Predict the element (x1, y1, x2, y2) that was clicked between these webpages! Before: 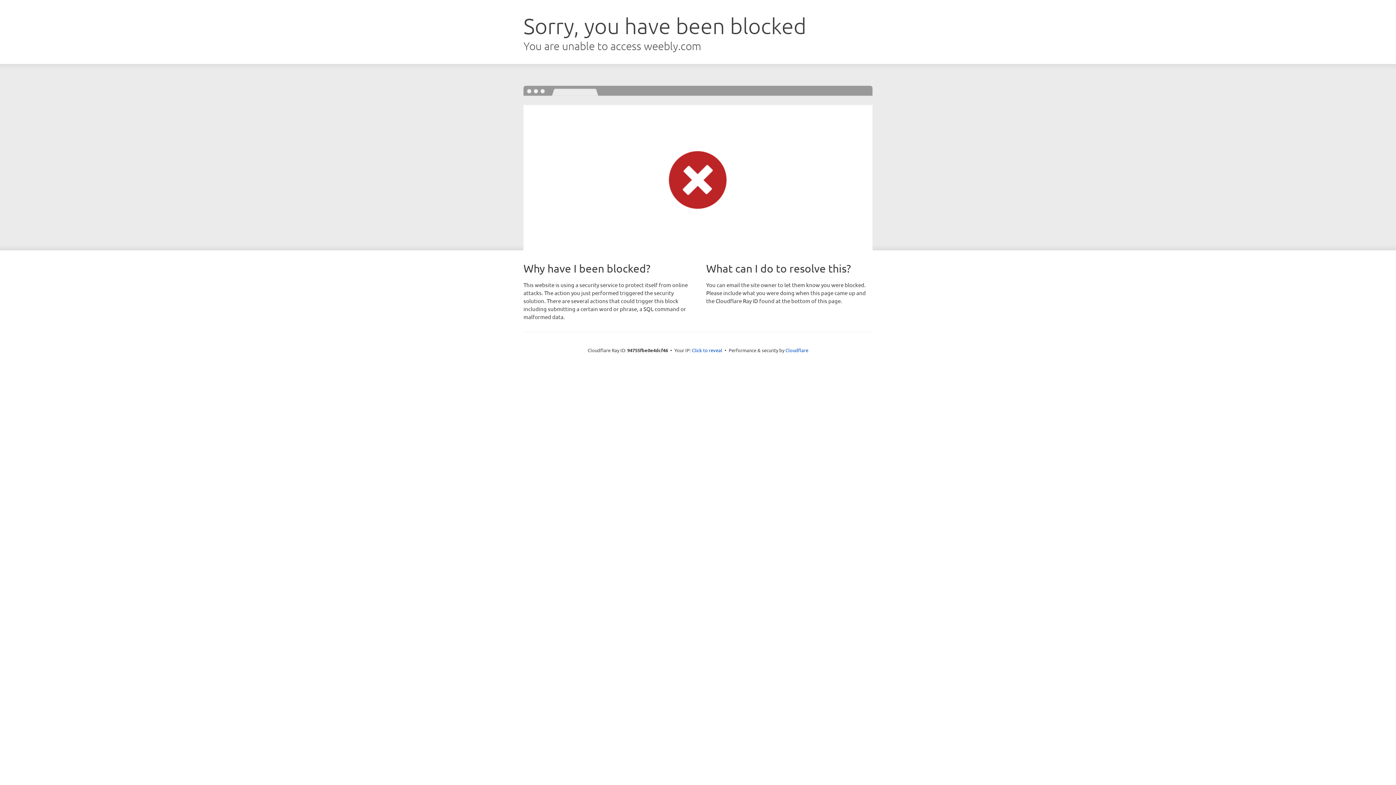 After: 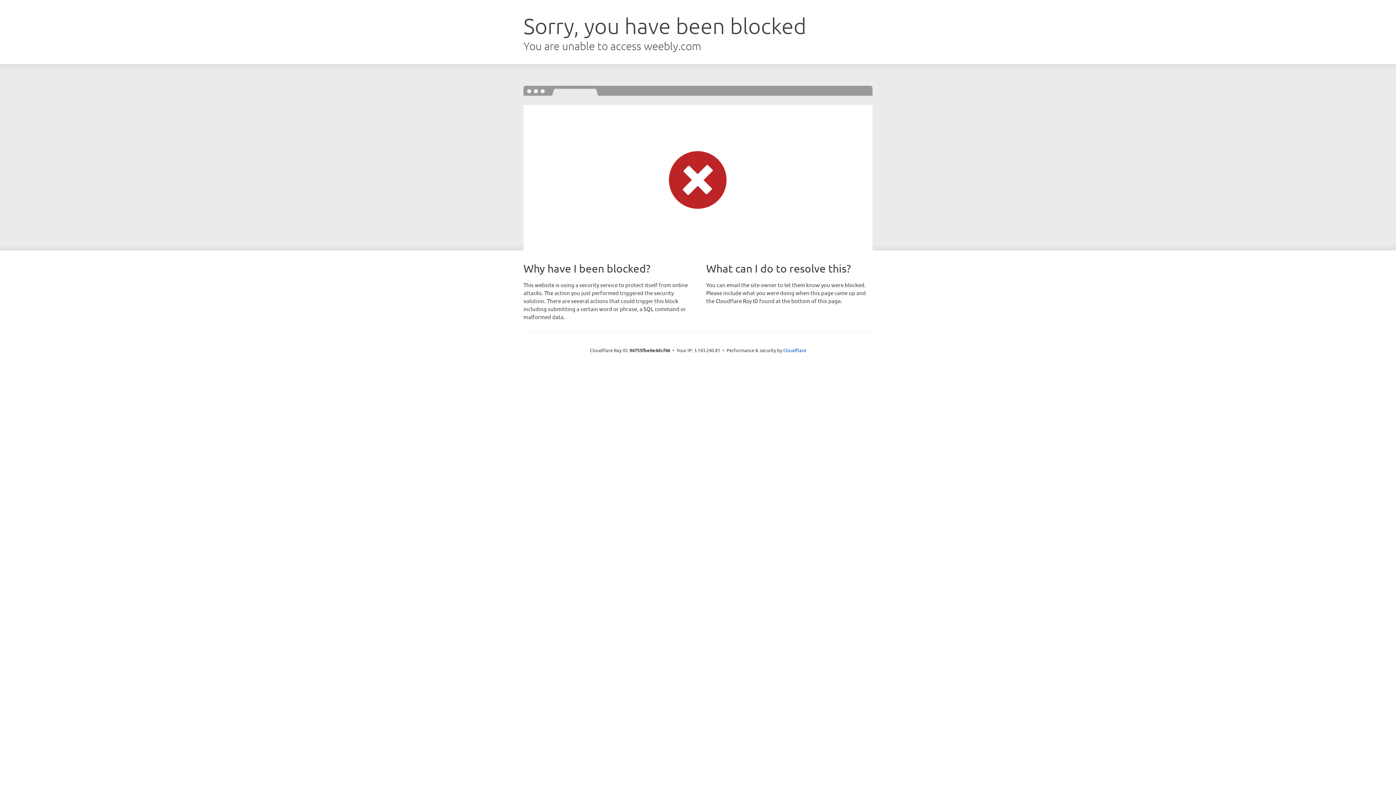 Action: bbox: (692, 346, 722, 353) label: Click to reveal